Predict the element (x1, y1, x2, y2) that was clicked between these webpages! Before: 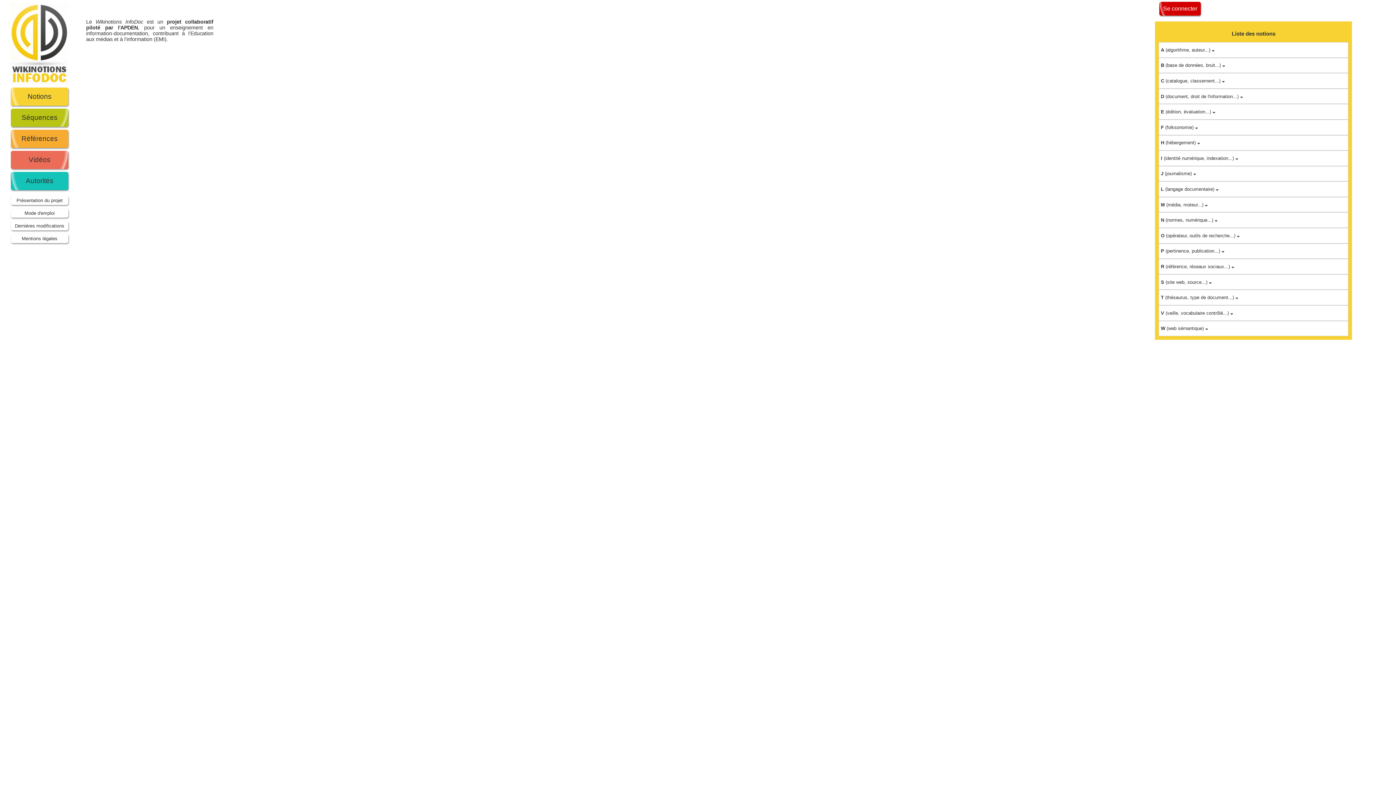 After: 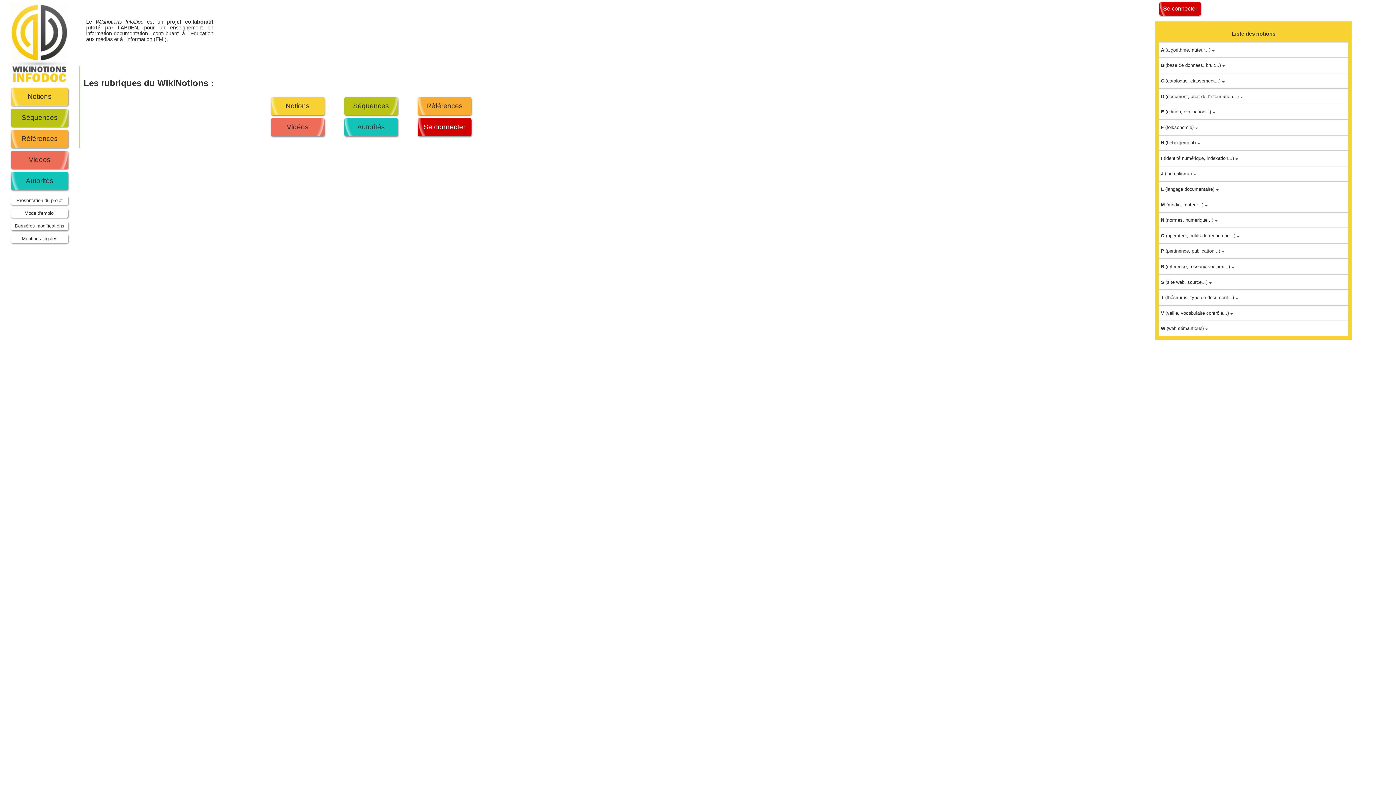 Action: bbox: (10, 79, 68, 85)